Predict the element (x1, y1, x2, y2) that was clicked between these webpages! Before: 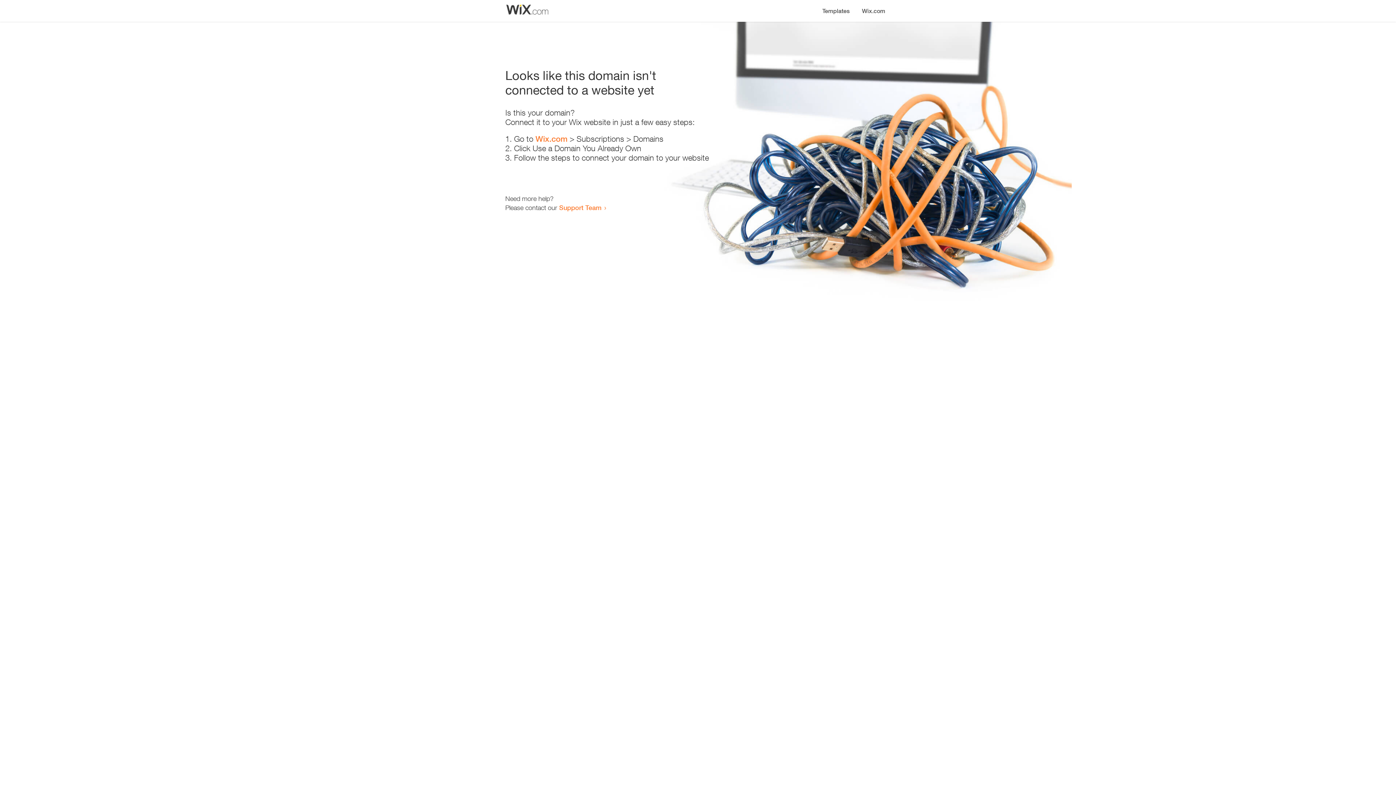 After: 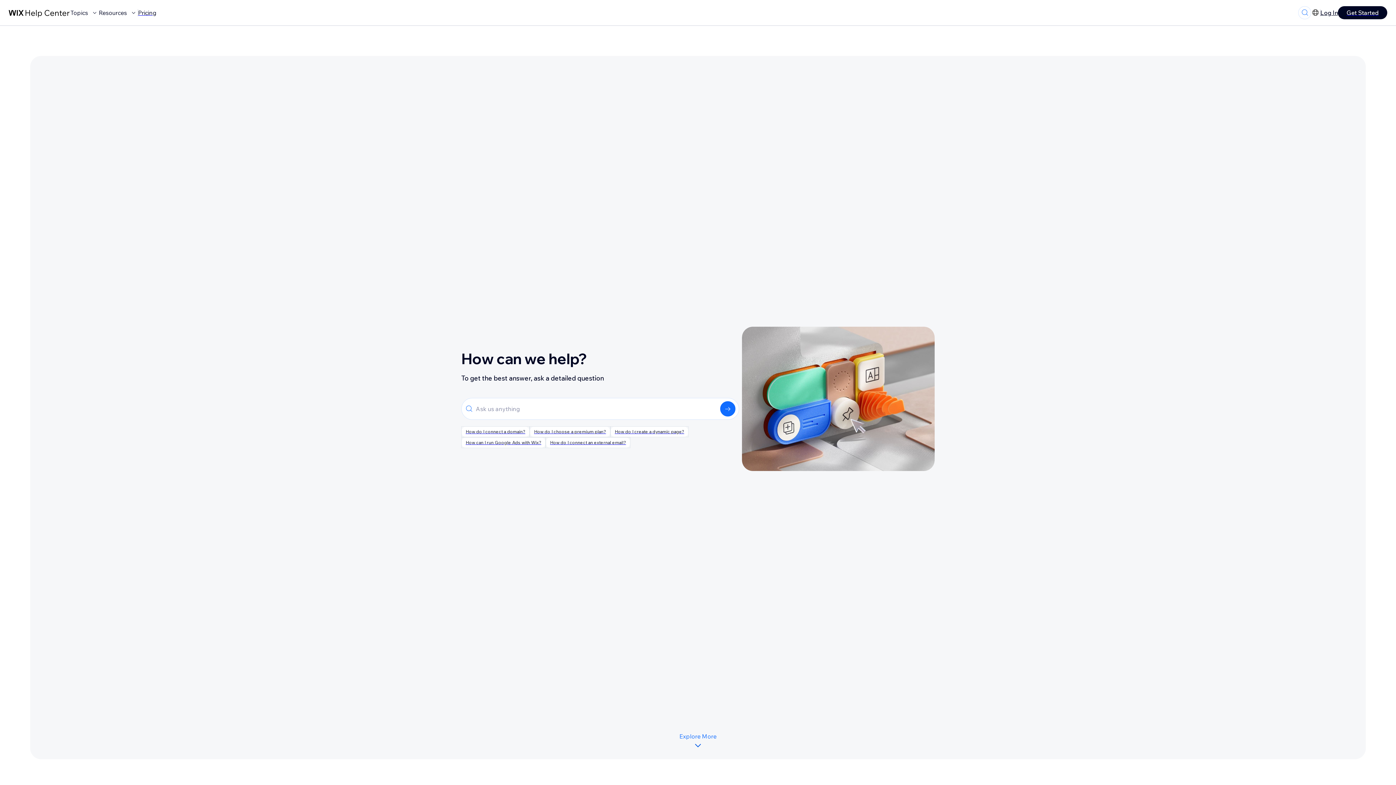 Action: bbox: (559, 203, 601, 211) label: Support Team